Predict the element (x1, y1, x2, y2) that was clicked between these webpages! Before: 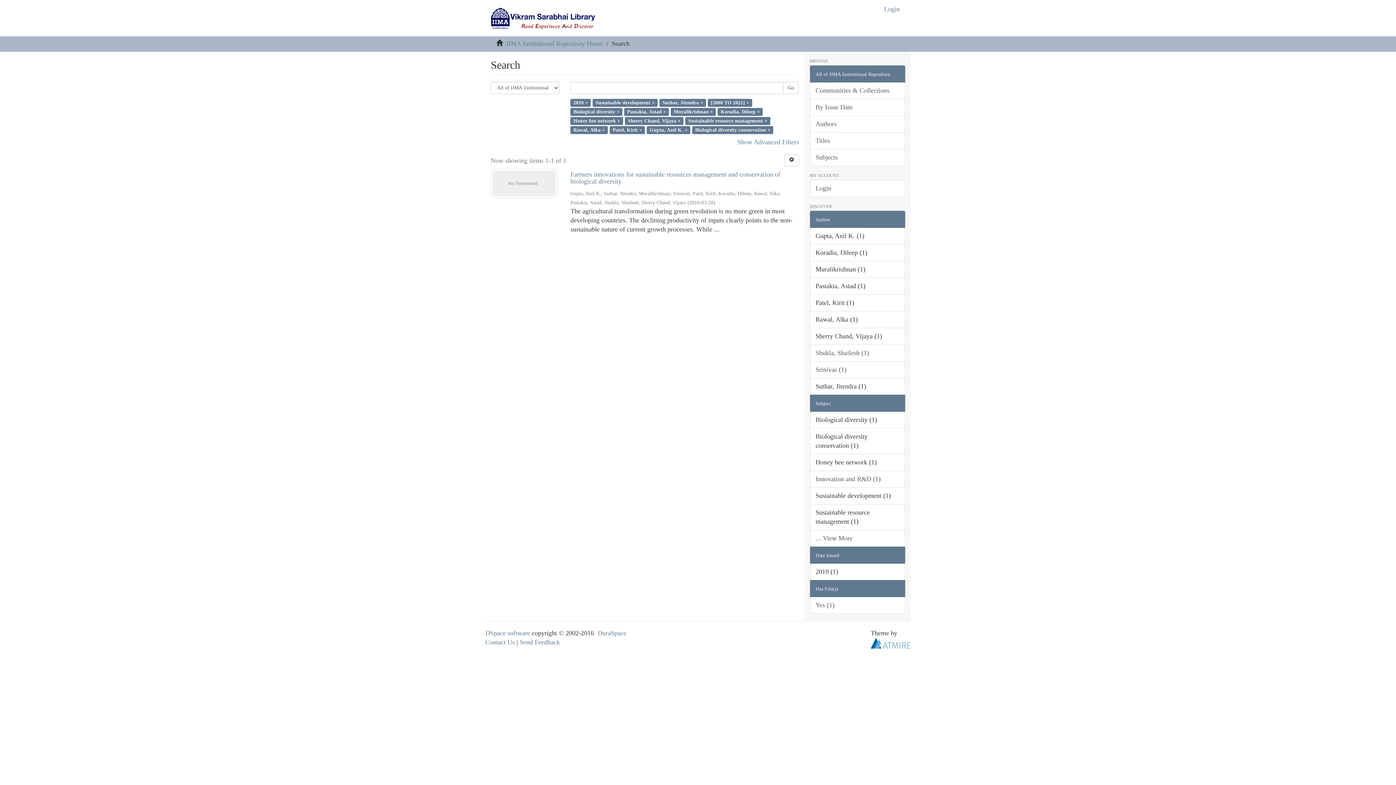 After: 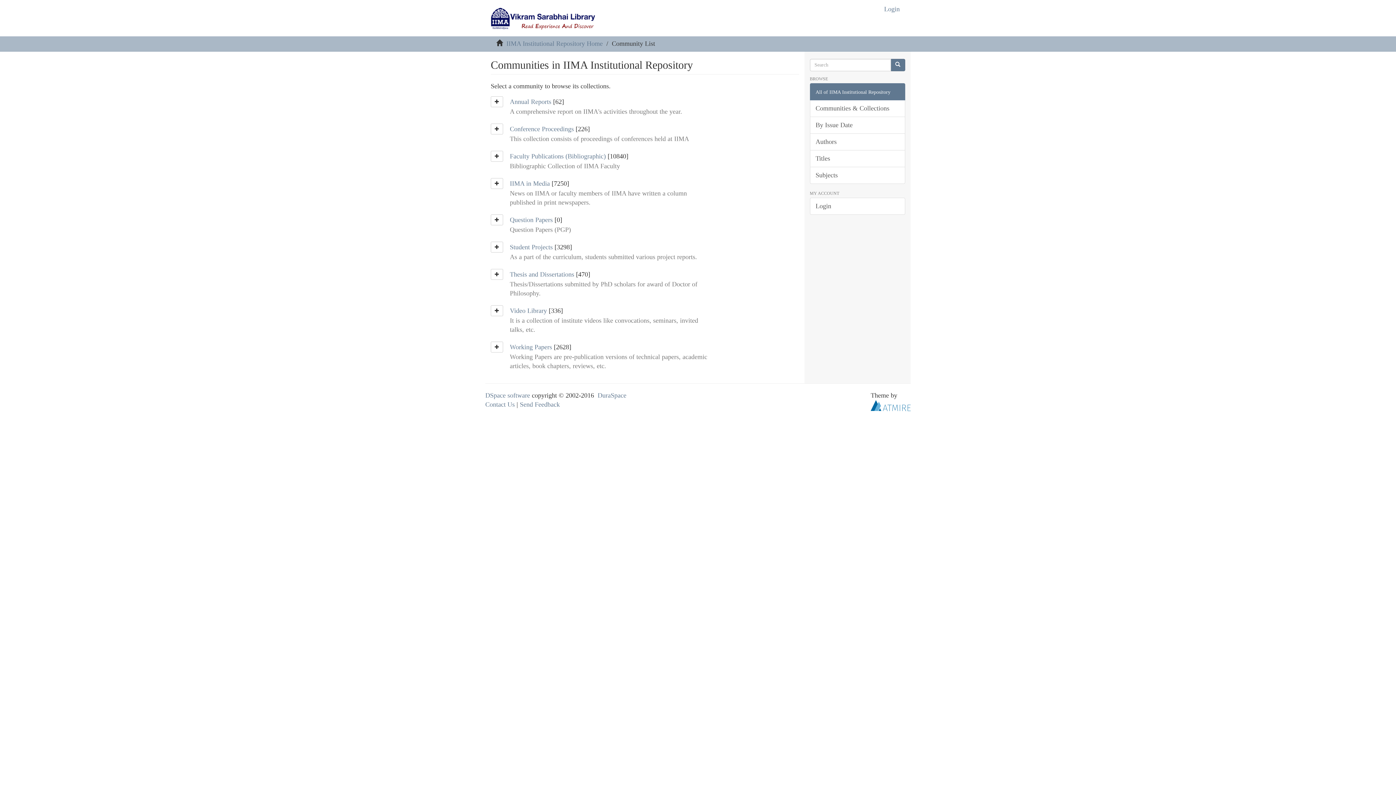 Action: bbox: (810, 82, 905, 99) label: Communities & Collections